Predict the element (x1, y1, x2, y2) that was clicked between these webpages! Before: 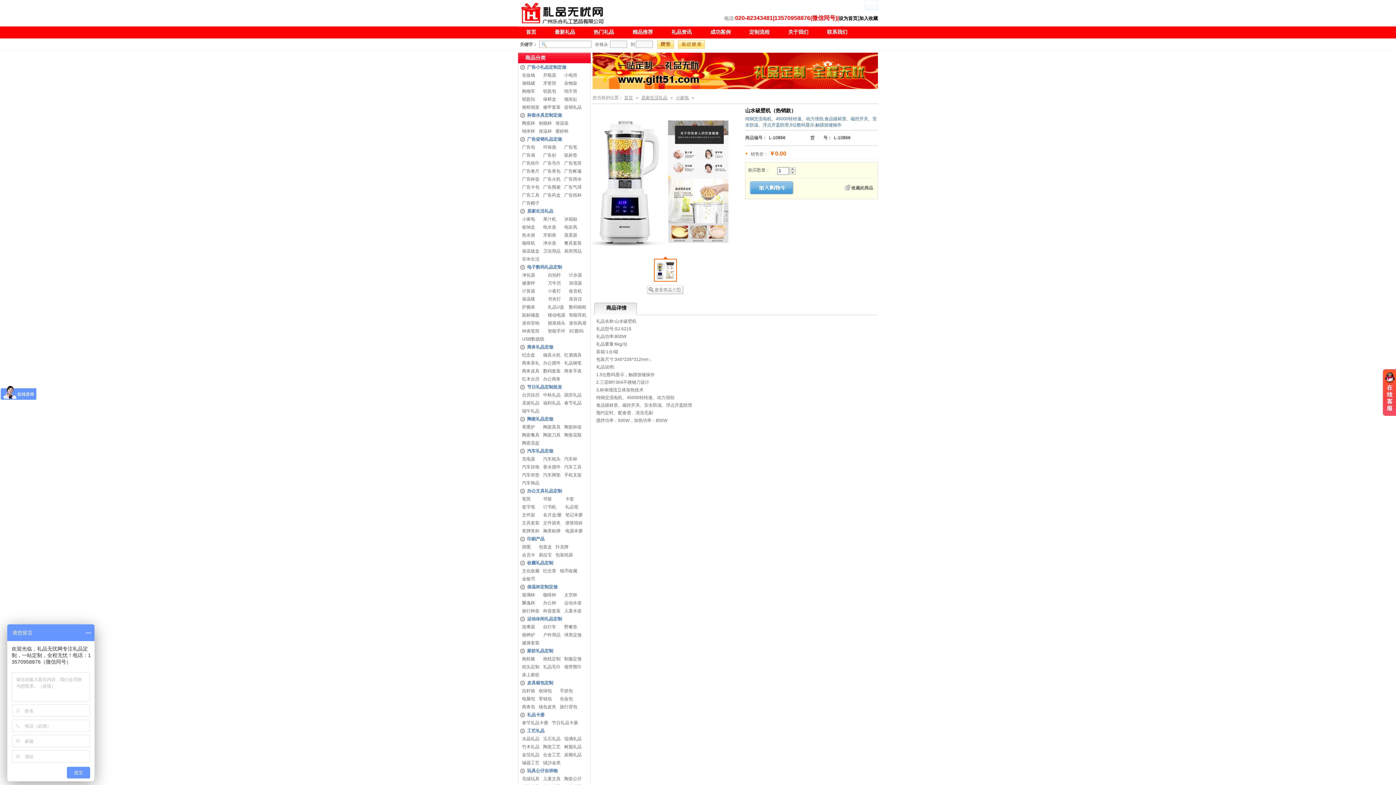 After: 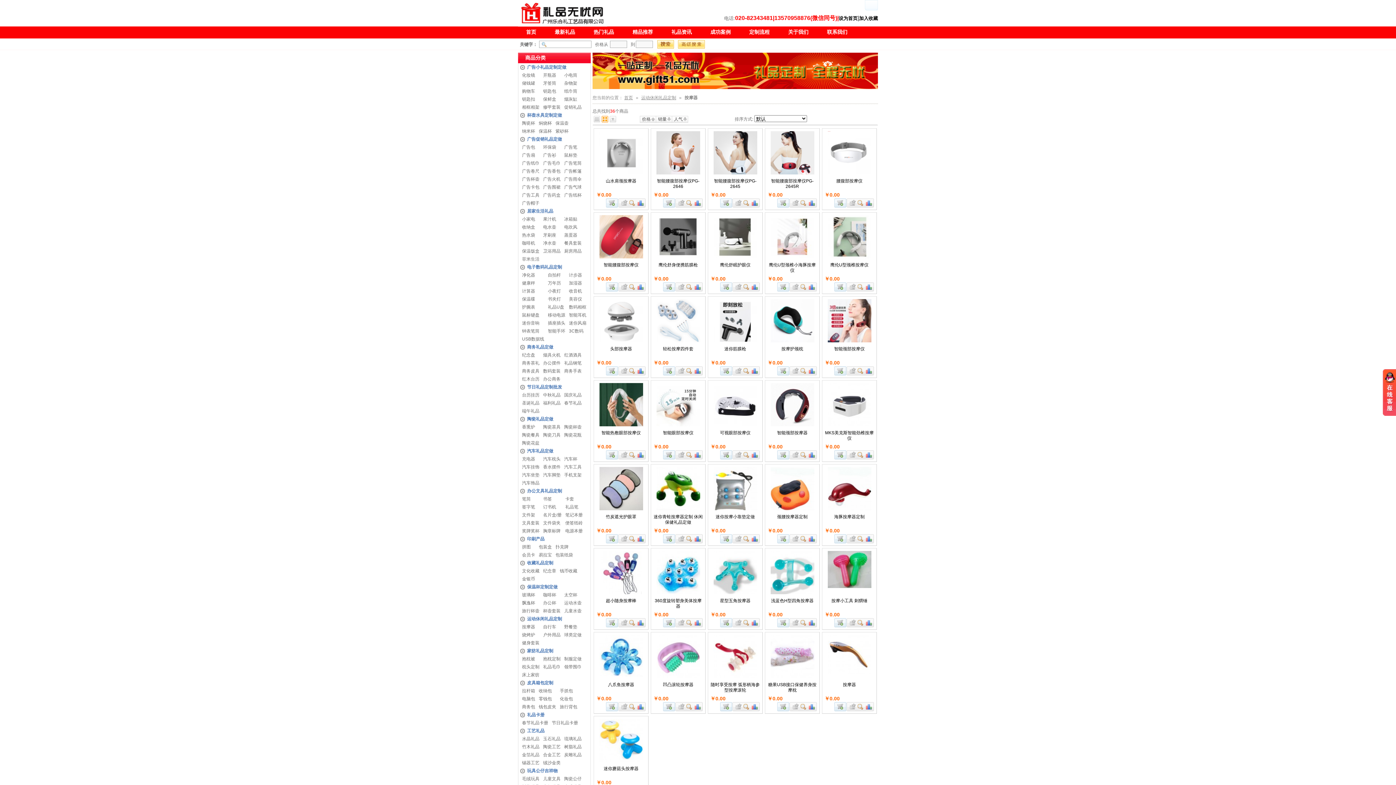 Action: bbox: (520, 624, 537, 629) label: 按摩器